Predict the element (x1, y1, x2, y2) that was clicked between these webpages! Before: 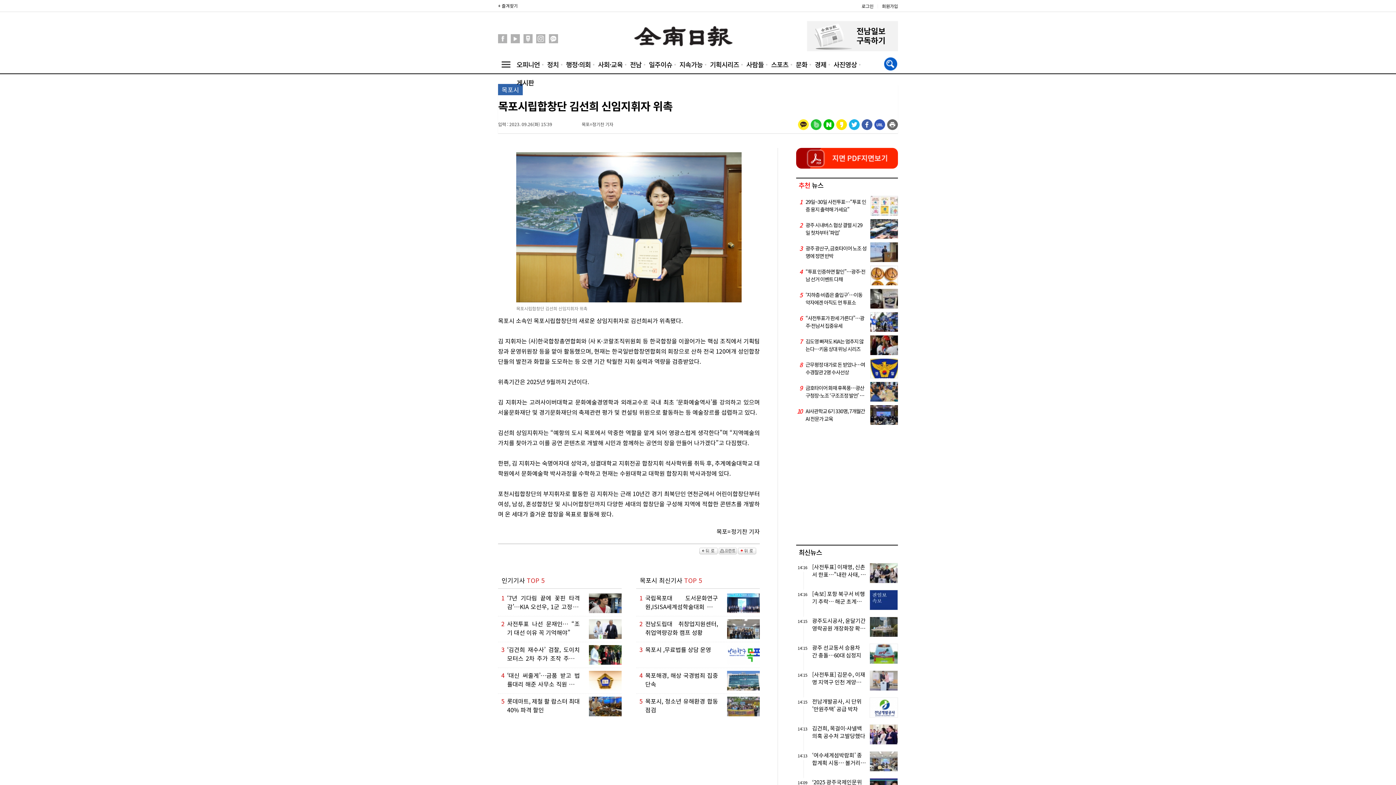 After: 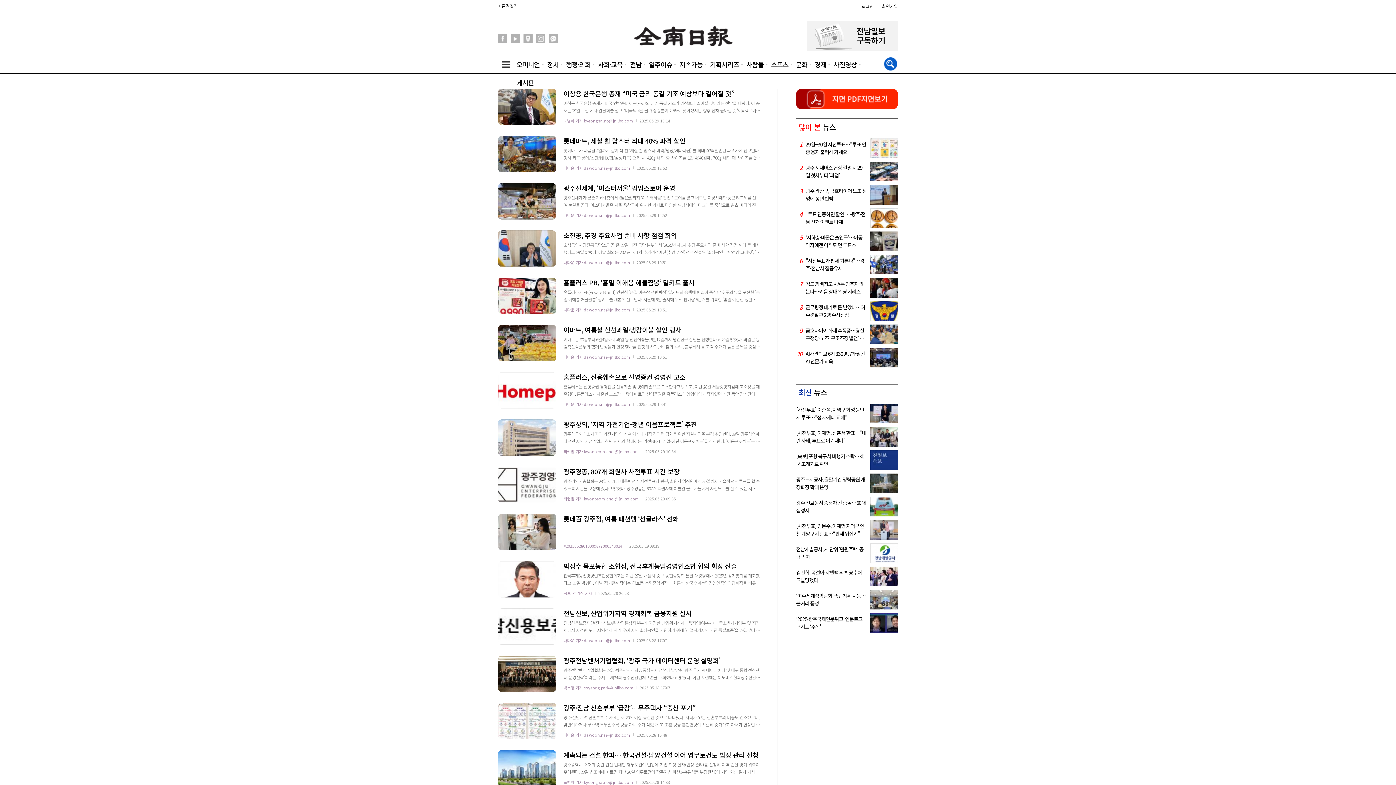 Action: label: 경제 bbox: (812, 56, 829, 73)